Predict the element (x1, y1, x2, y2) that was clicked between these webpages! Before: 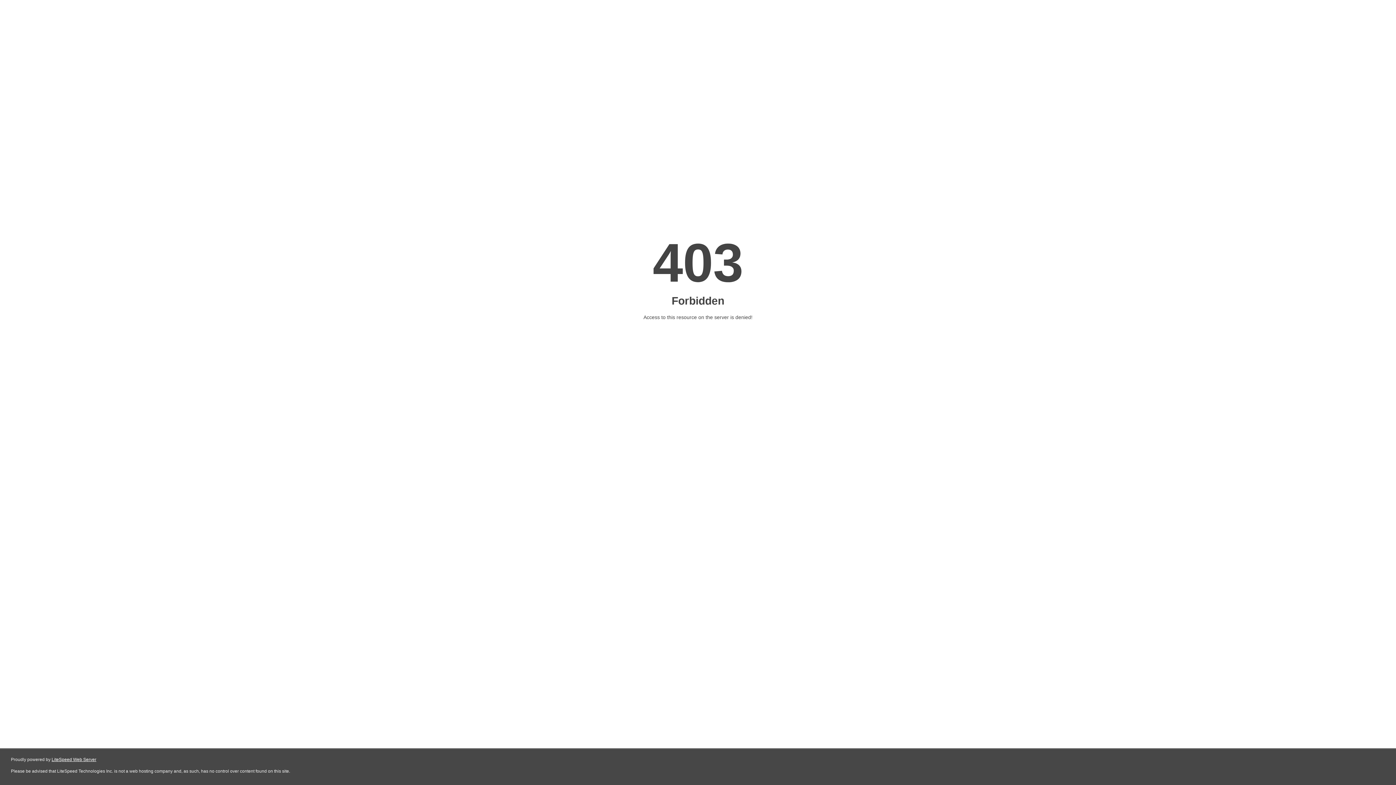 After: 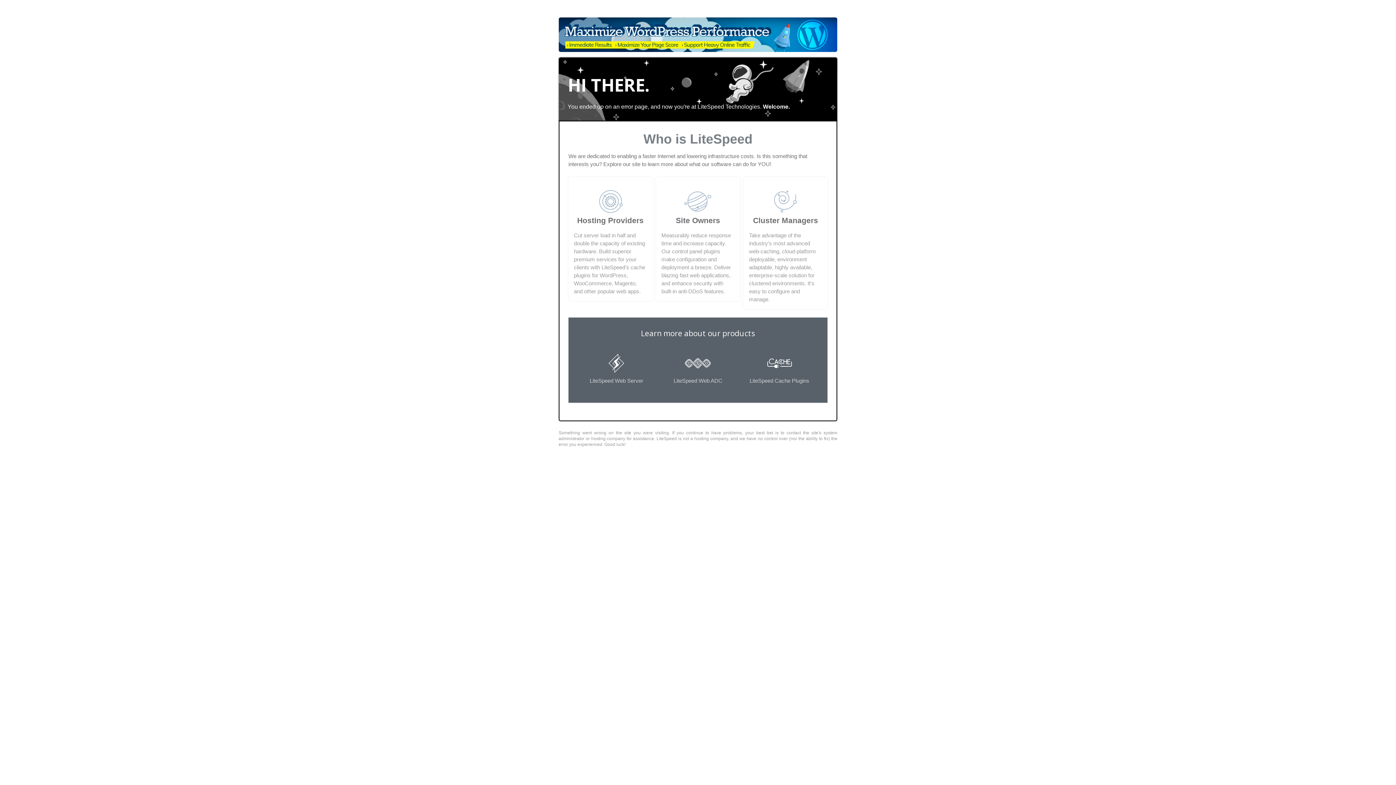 Action: bbox: (51, 757, 96, 762) label: LiteSpeed Web Server